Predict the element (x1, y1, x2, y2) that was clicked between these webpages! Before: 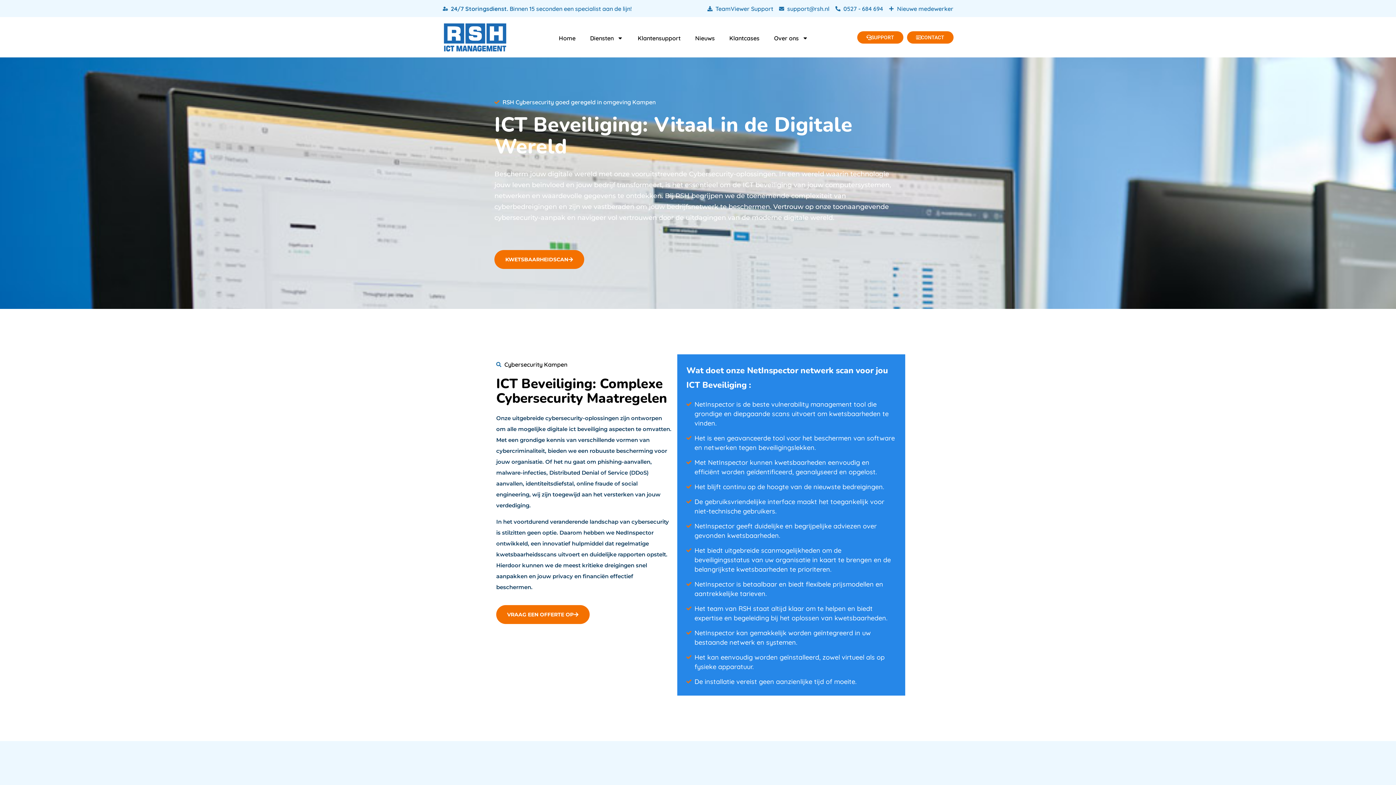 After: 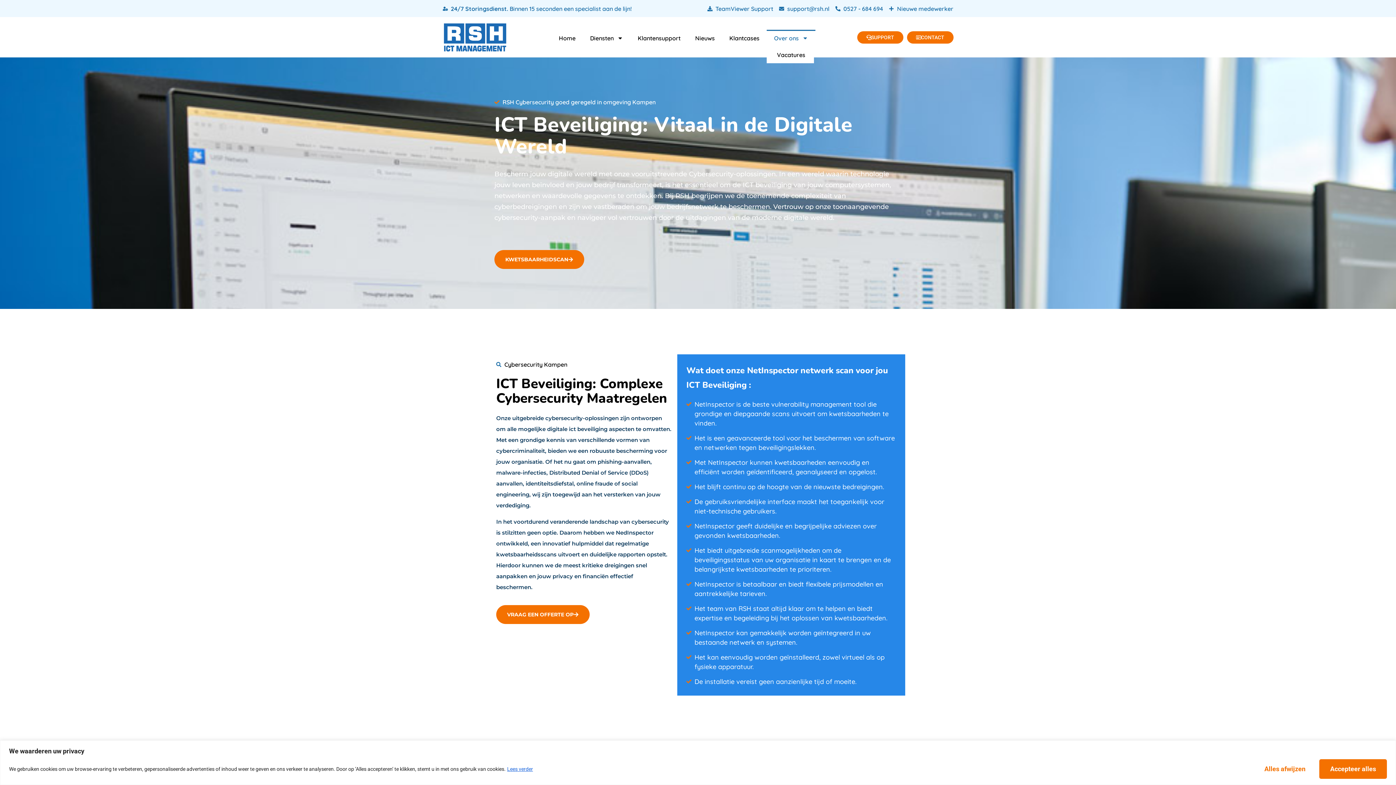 Action: bbox: (767, 29, 815, 46) label: Over ons